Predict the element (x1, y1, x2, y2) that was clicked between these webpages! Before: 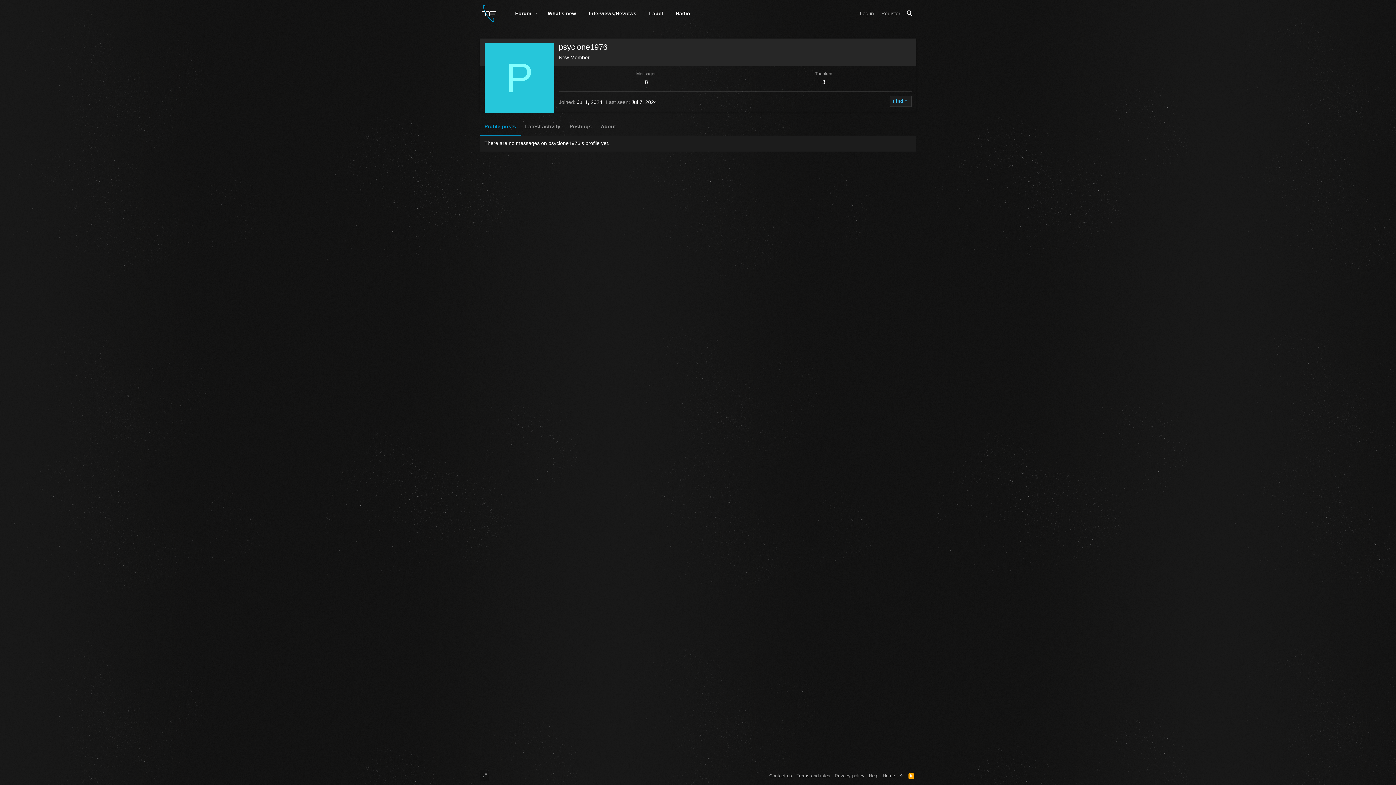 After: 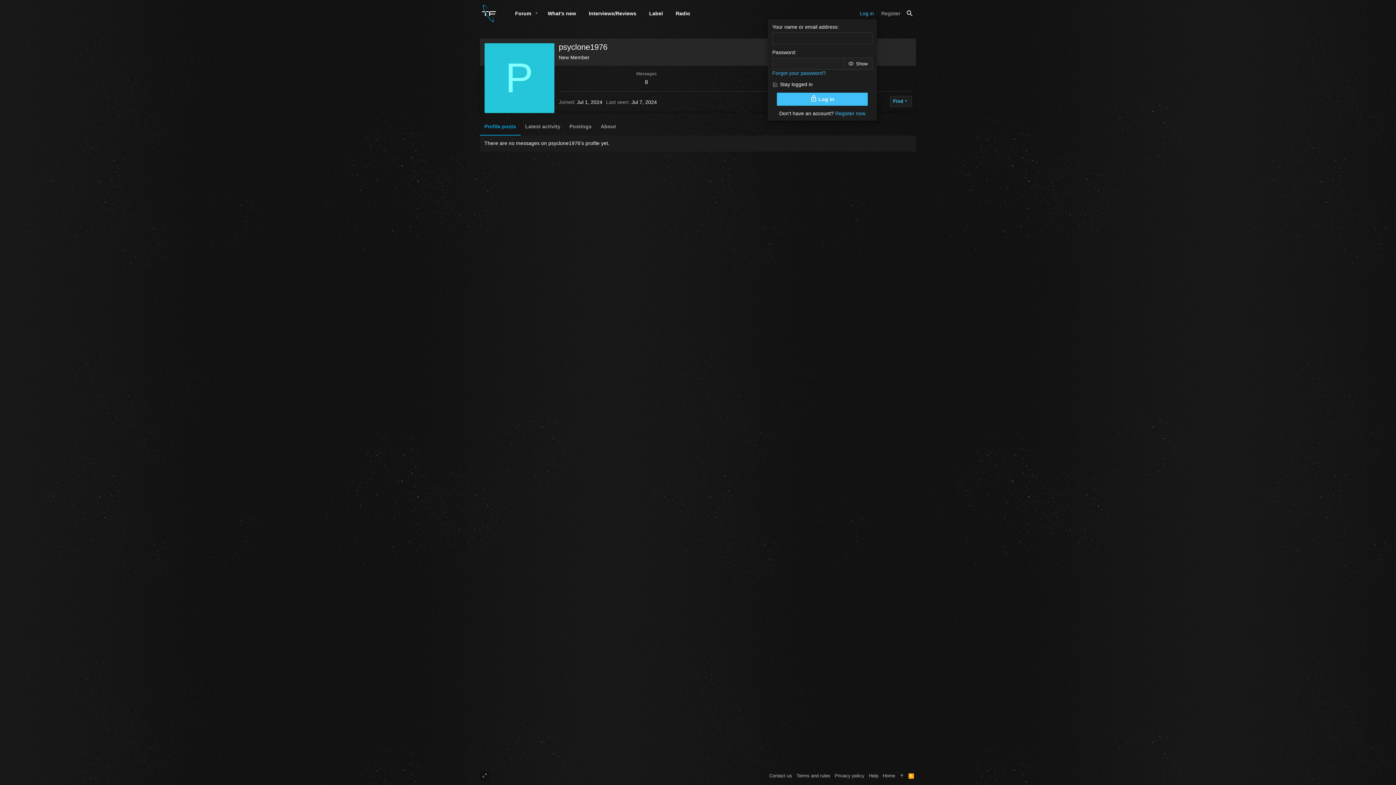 Action: bbox: (855, 7, 877, 19) label: Log in